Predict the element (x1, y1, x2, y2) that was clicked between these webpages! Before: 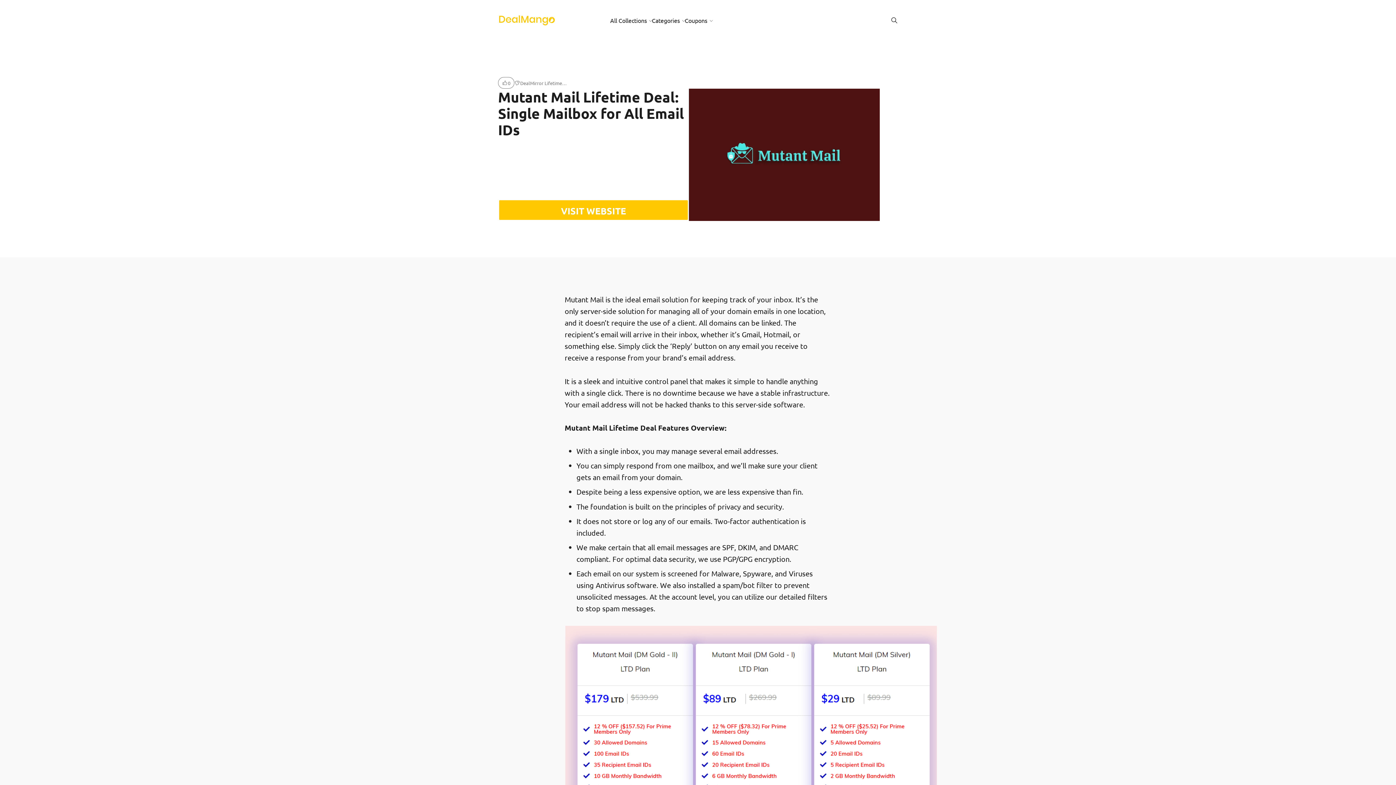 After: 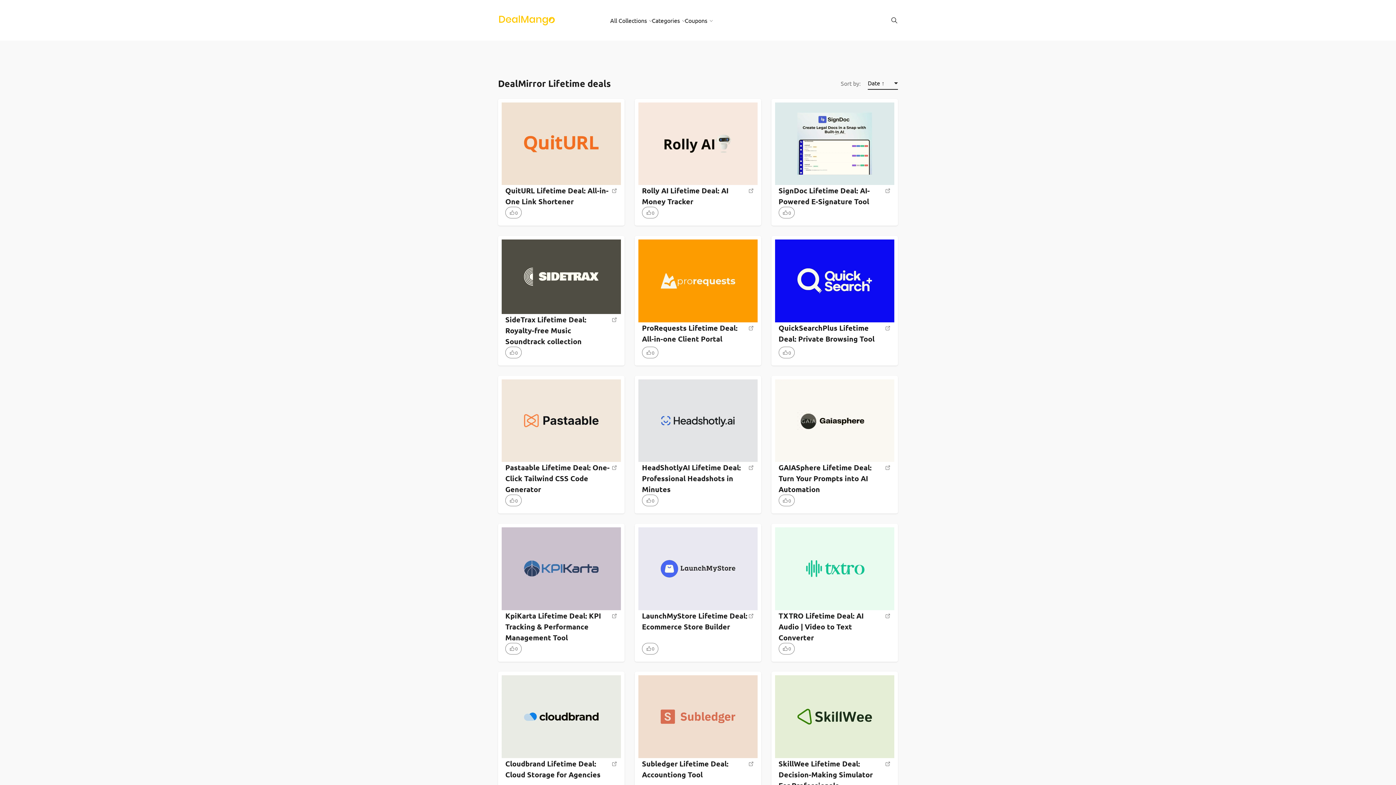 Action: bbox: (520, 79, 566, 86) label: DealMirror Lifetime…